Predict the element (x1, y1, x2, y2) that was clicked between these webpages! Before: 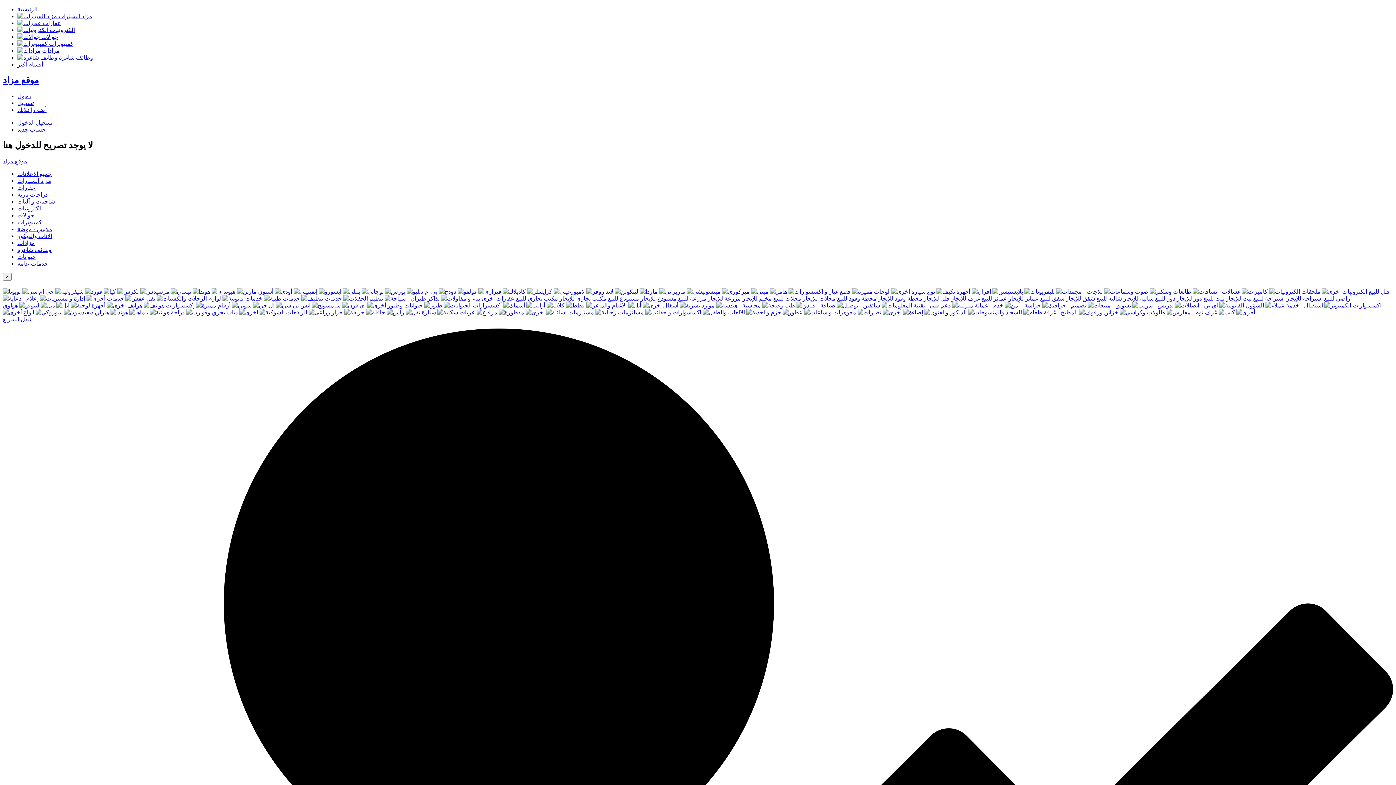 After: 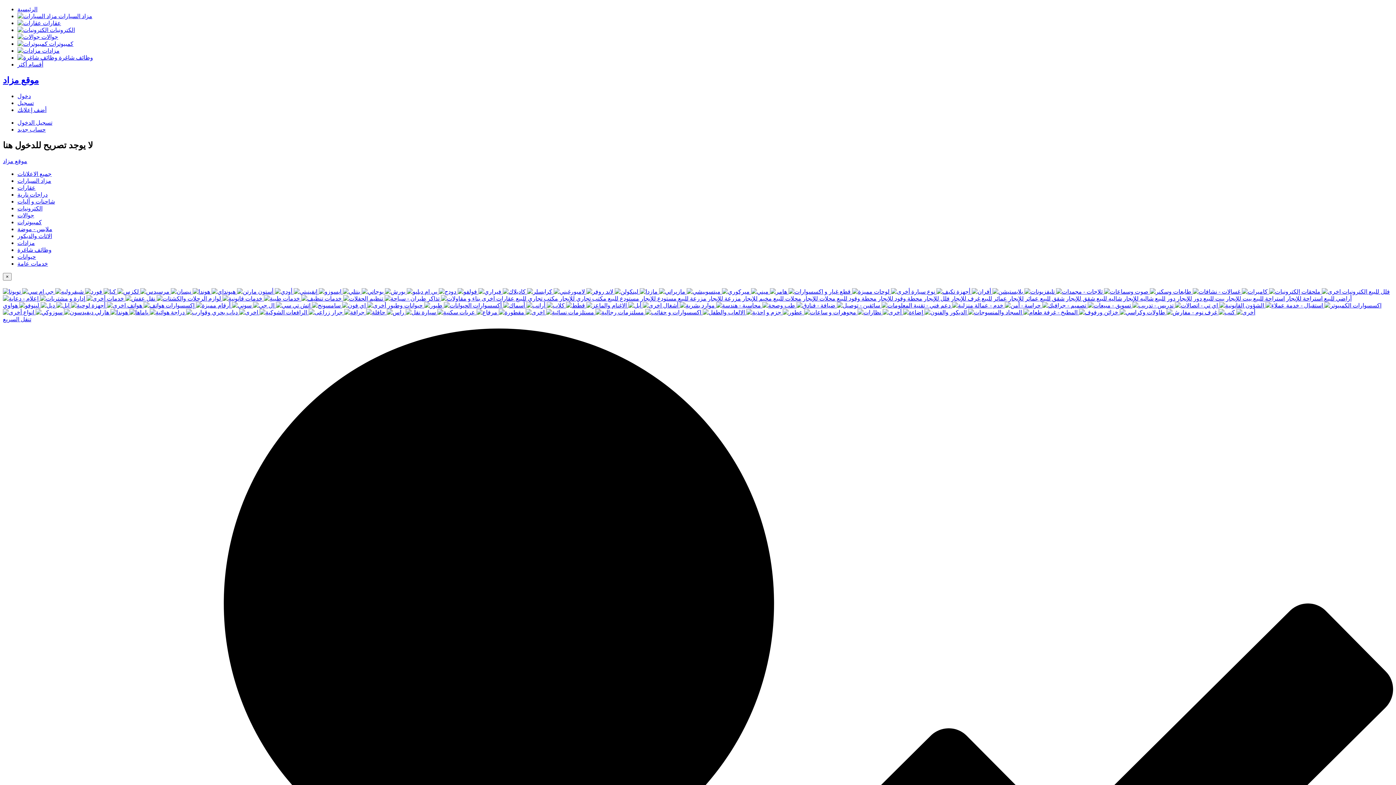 Action: bbox: (527, 288, 553, 294) label:  